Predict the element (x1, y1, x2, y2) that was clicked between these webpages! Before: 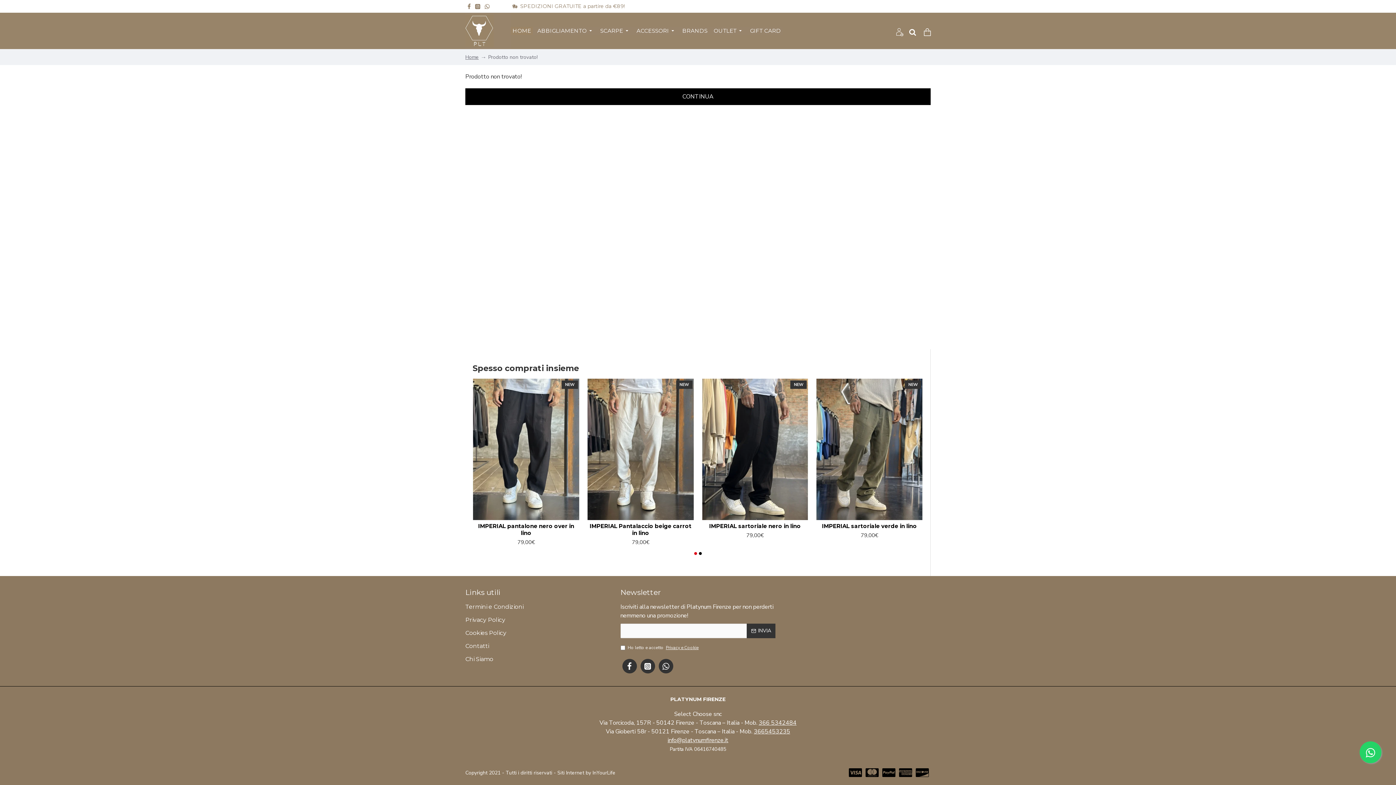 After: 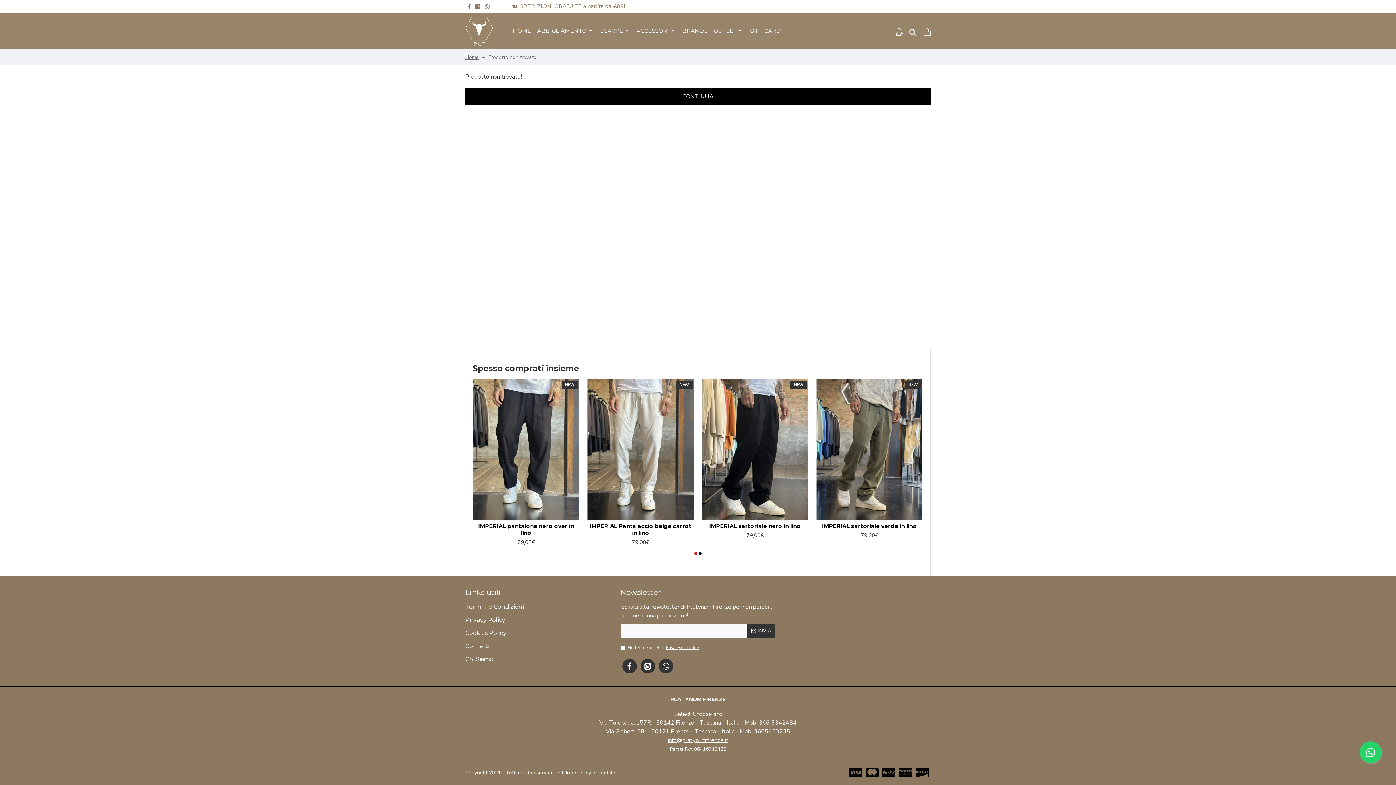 Action: label: Copyright 2021 - Tutti i diritti riservati - Siti Internet by InYourLife bbox: (465, 768, 615, 777)